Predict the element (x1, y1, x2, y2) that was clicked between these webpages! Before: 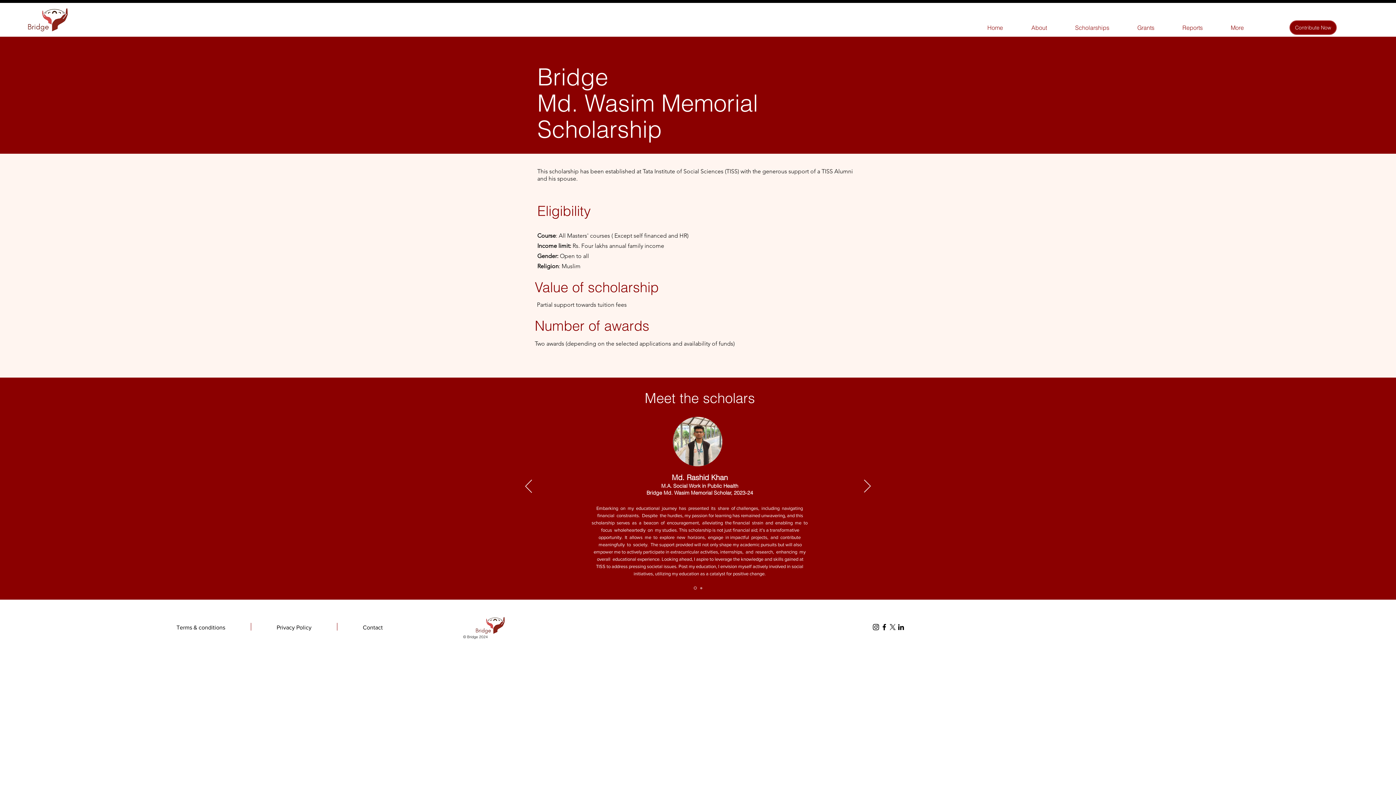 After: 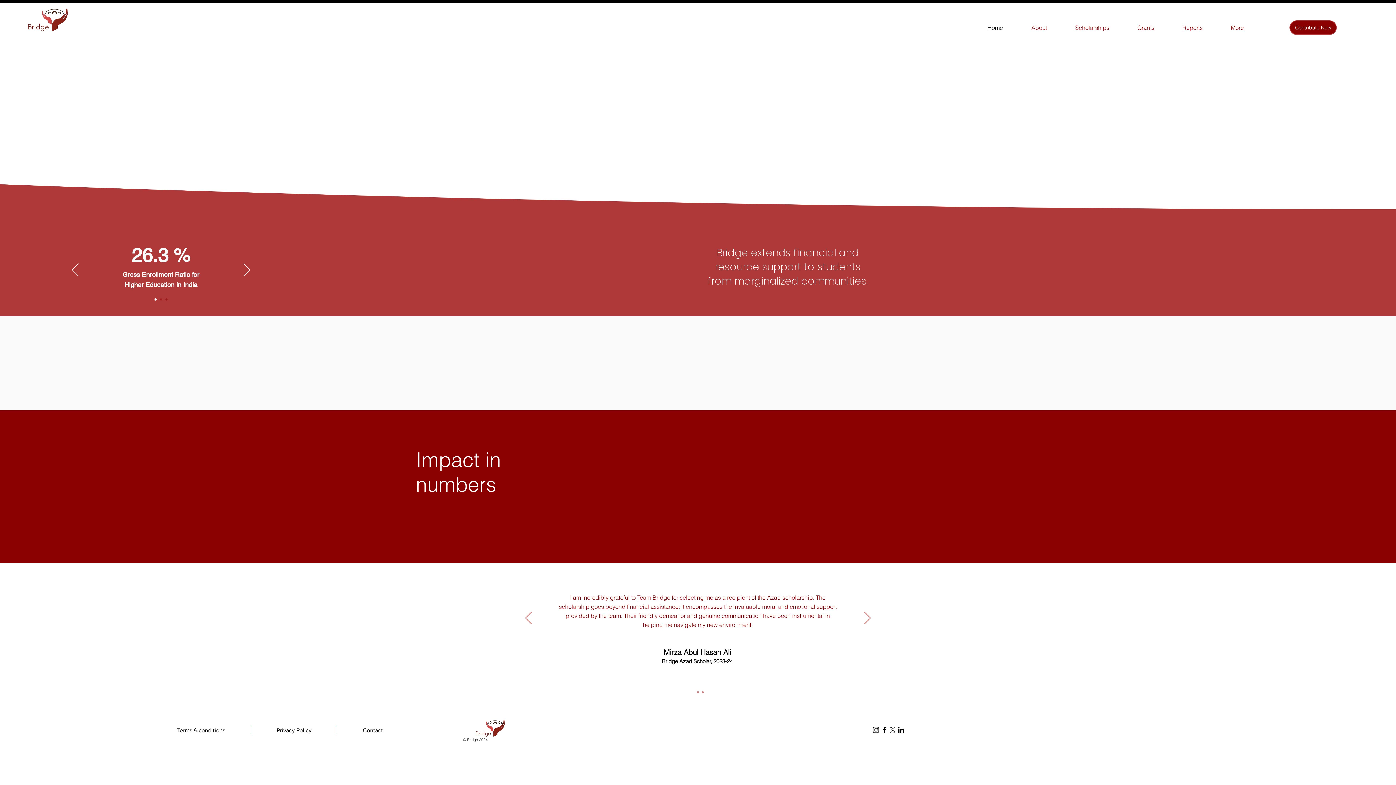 Action: bbox: (28, 6, 67, 32)